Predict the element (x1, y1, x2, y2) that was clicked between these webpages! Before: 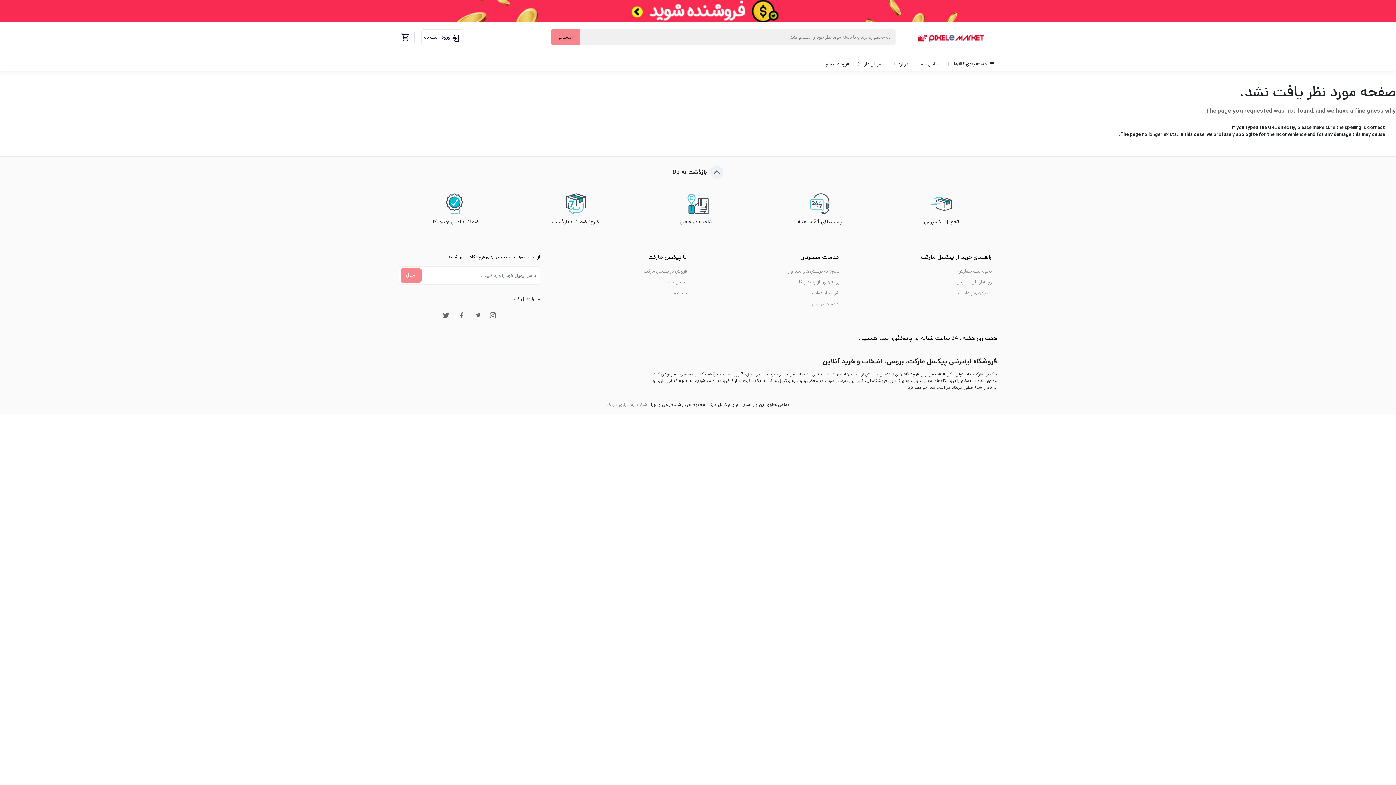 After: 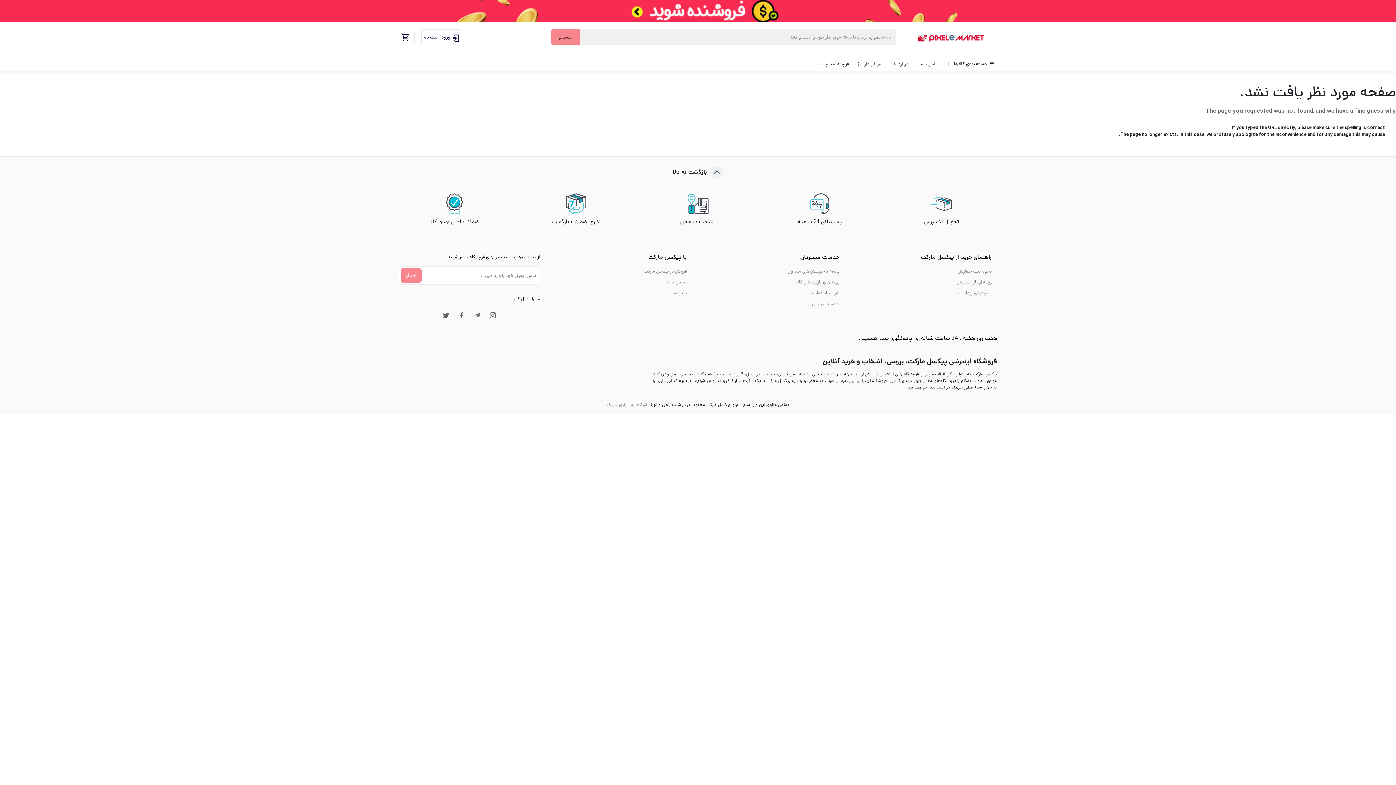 Action: bbox: (854, 56, 886, 72) label: سوالی دارید؟